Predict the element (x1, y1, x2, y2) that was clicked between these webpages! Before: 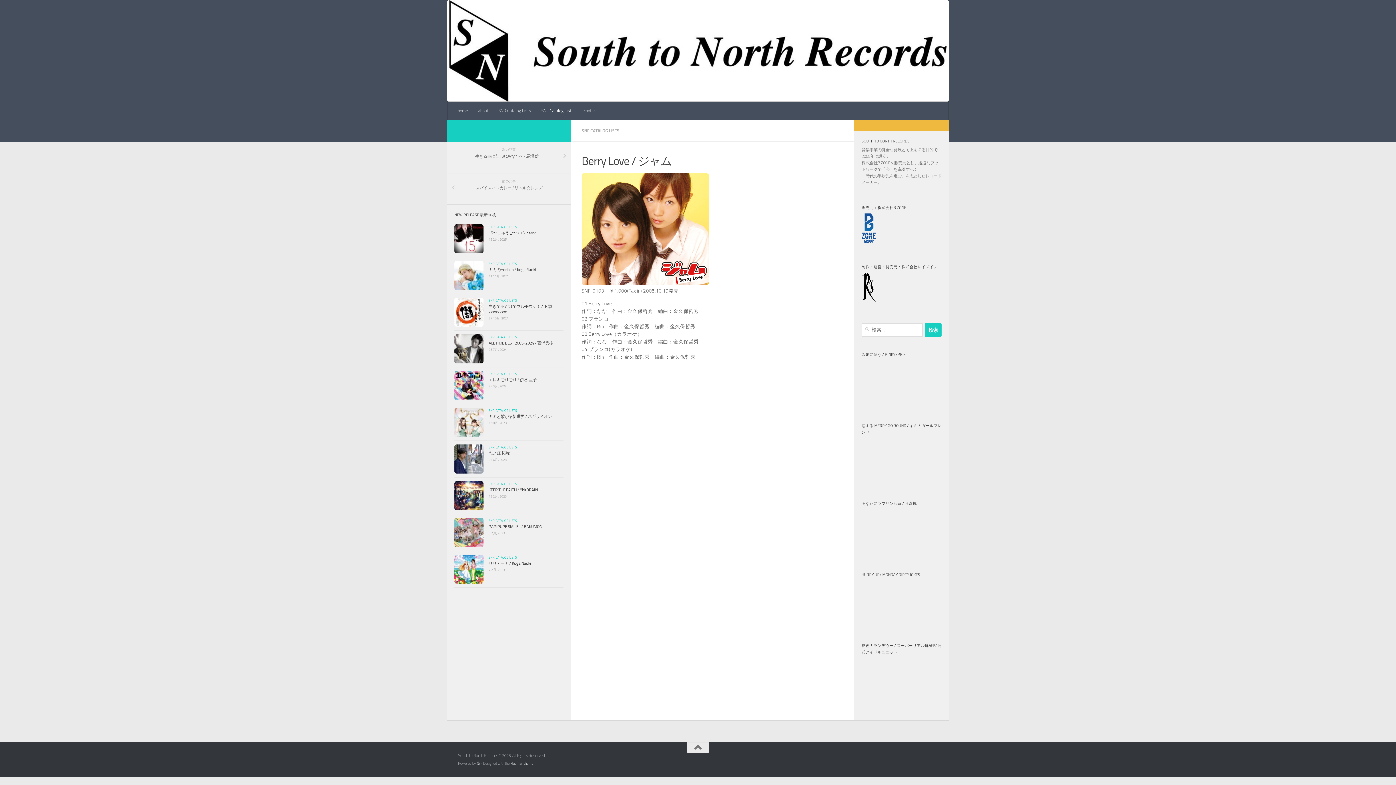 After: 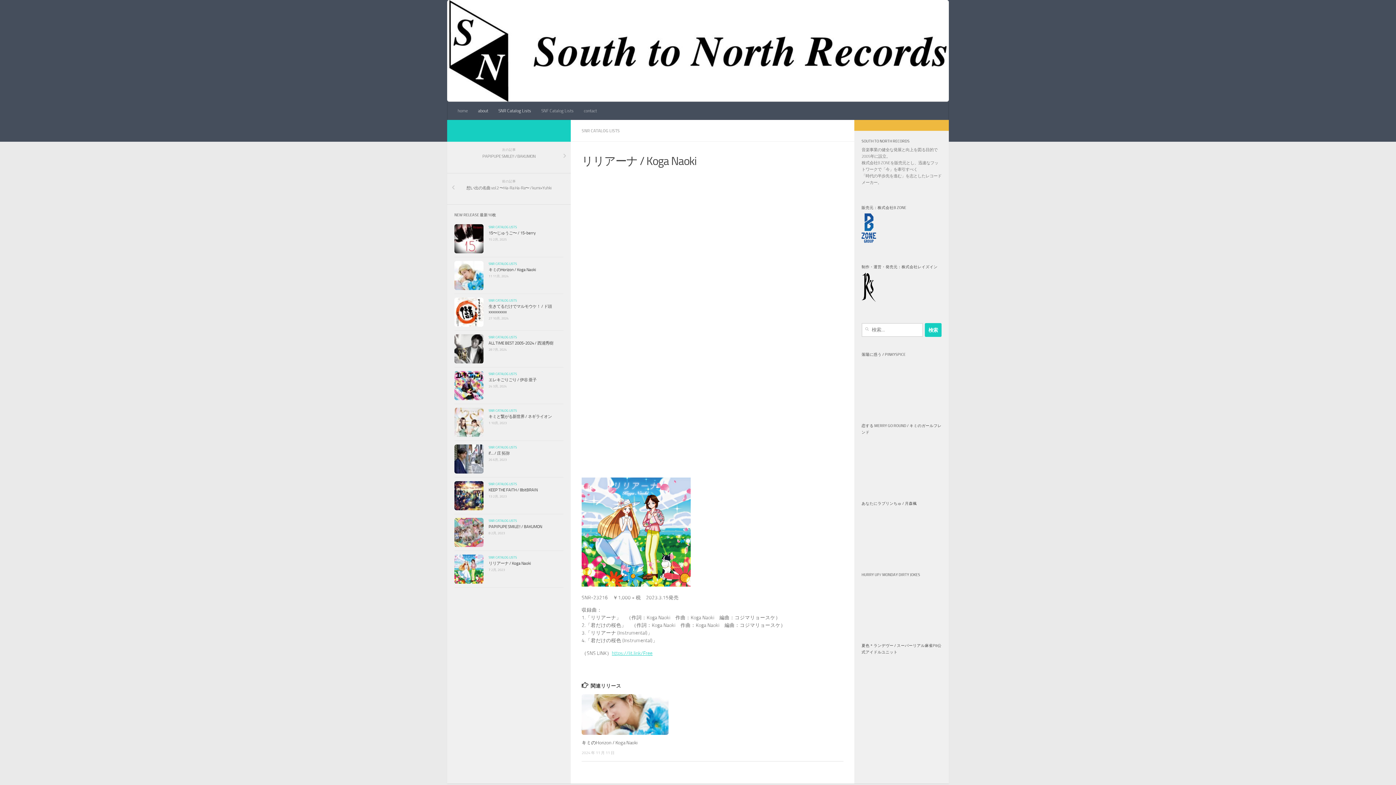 Action: bbox: (454, 555, 483, 584)